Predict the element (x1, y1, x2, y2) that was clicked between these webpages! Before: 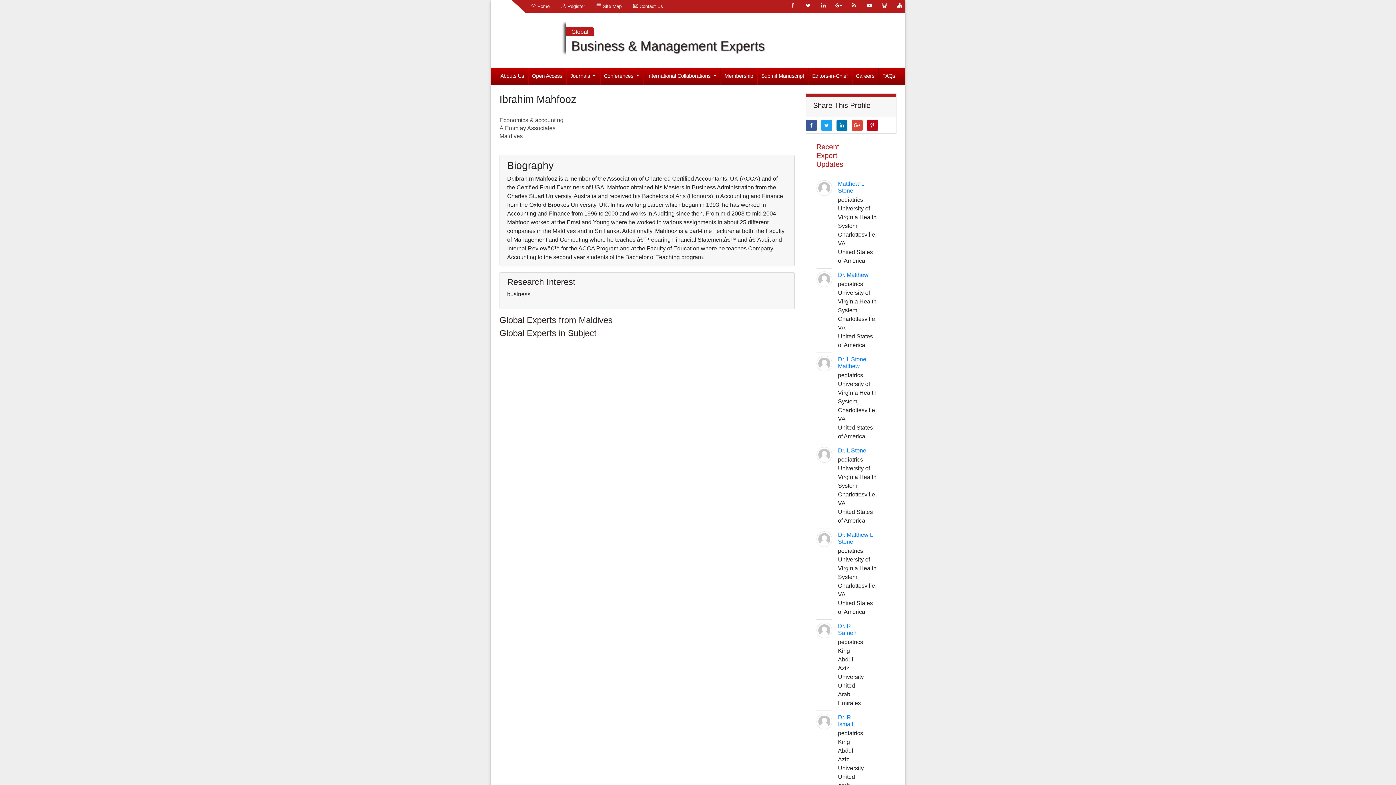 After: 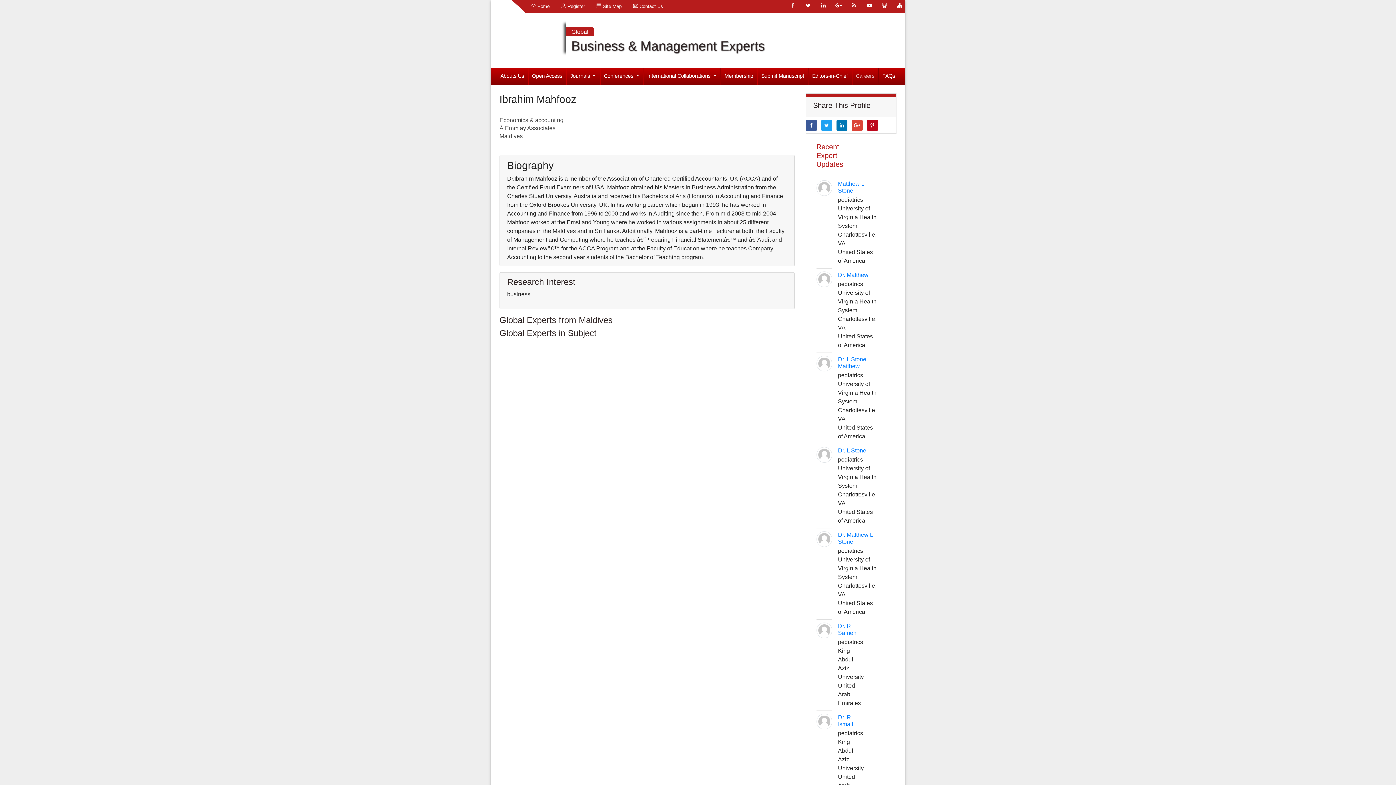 Action: label: Careers bbox: (852, 67, 878, 84)